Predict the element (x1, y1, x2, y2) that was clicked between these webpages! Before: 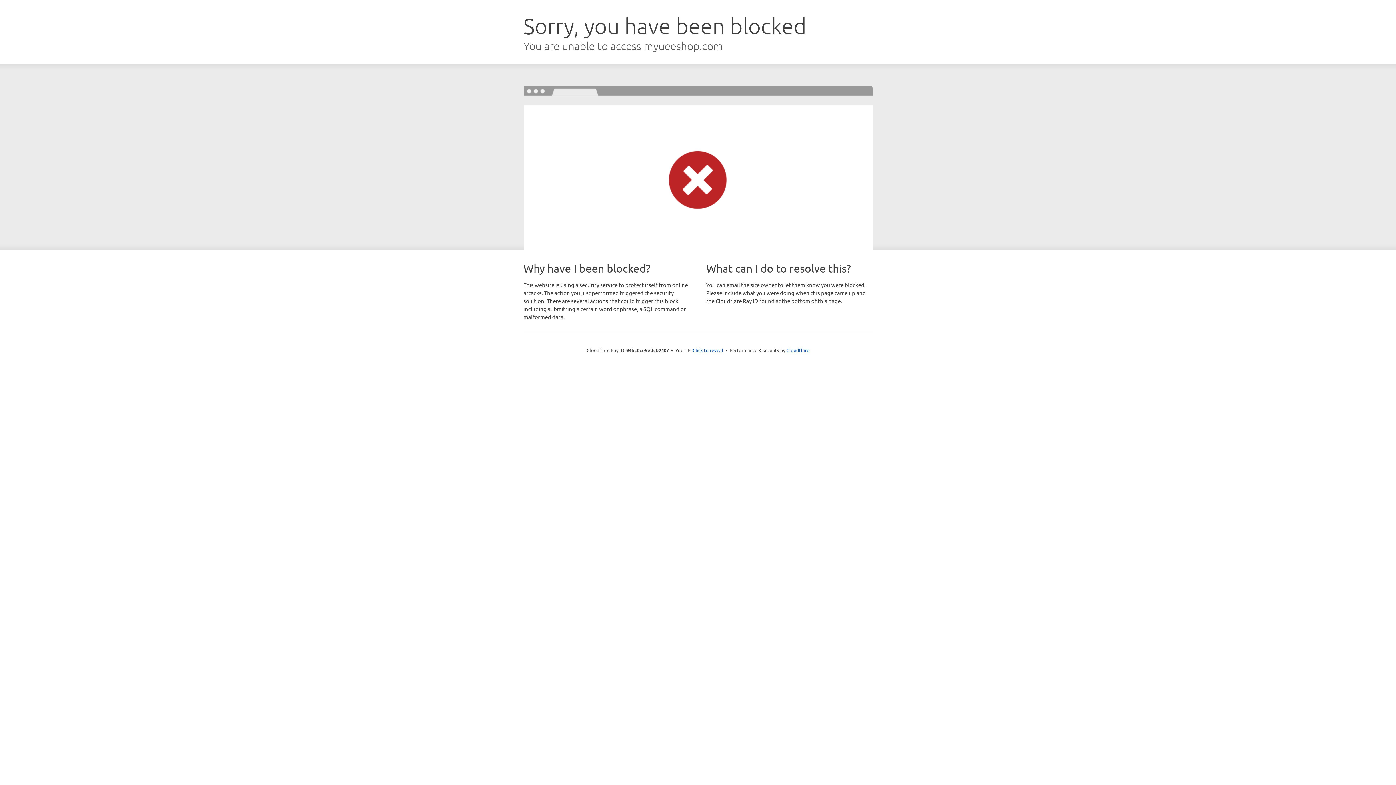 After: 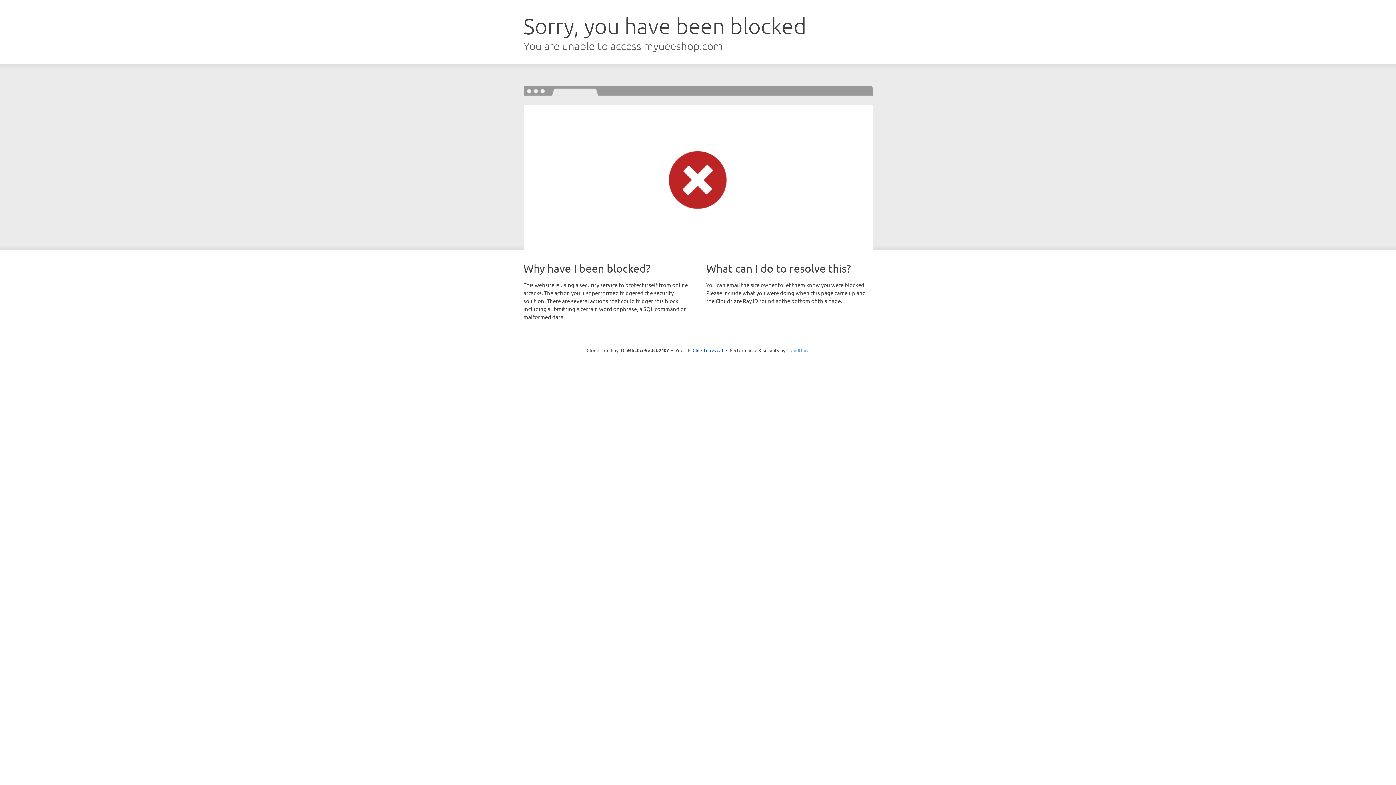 Action: bbox: (786, 347, 809, 353) label: Cloudflare